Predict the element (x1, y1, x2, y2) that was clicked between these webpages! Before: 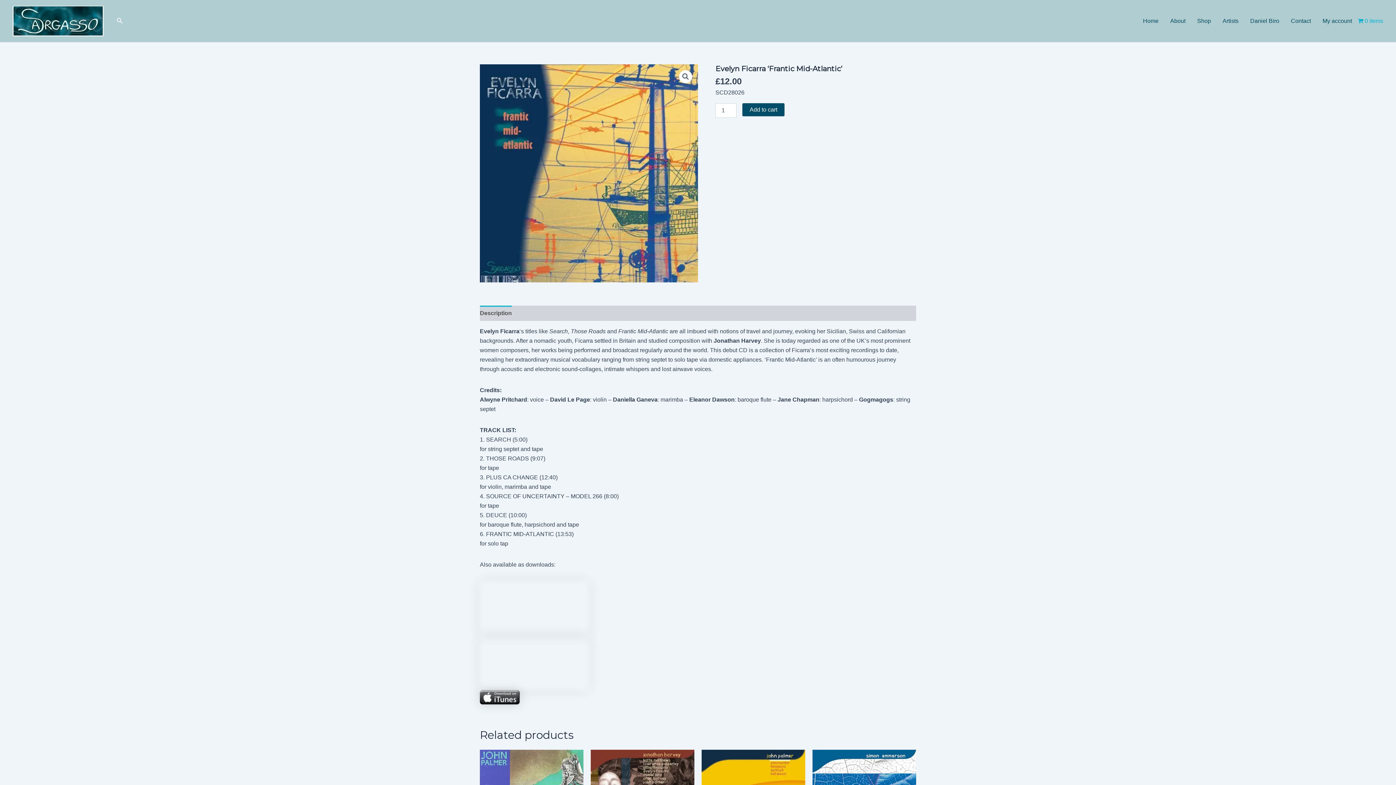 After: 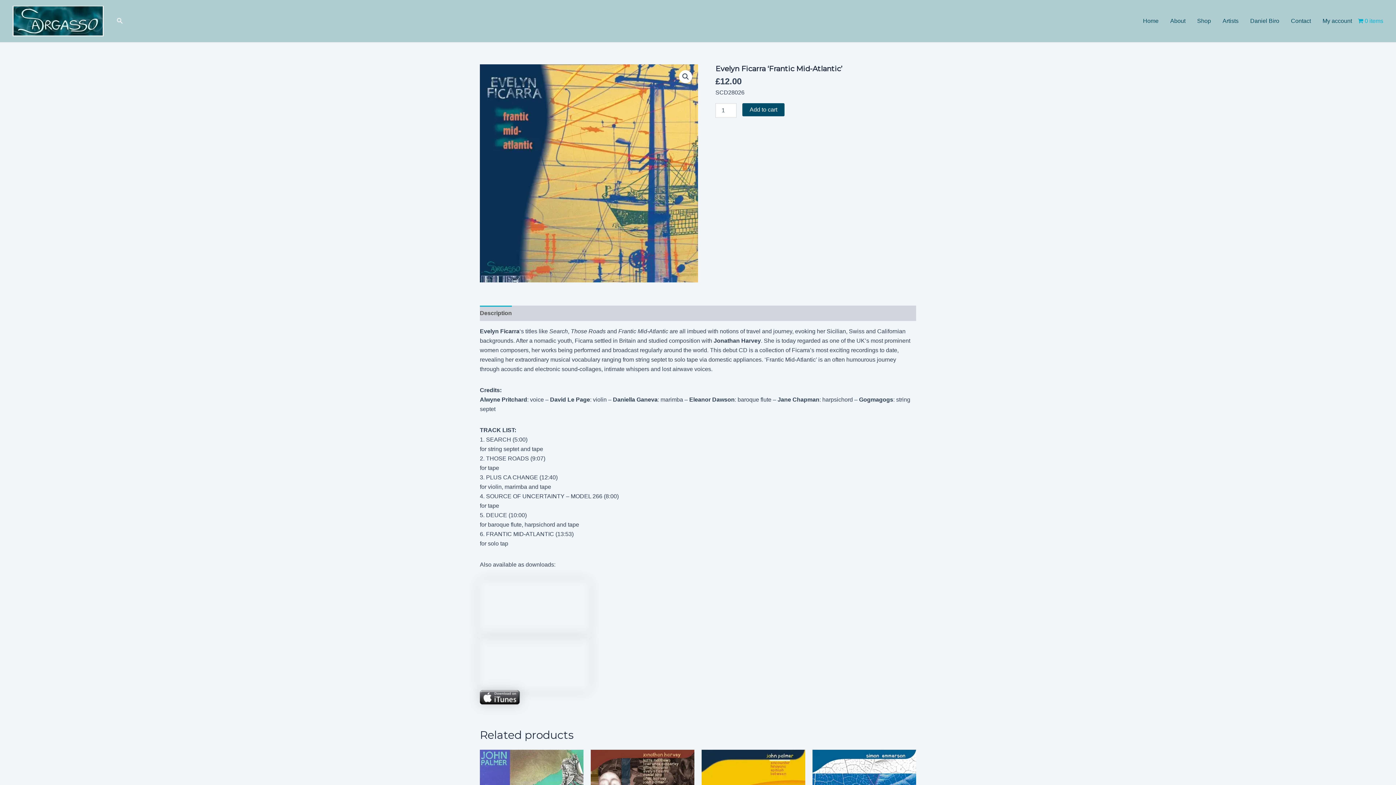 Action: bbox: (480, 659, 589, 665)